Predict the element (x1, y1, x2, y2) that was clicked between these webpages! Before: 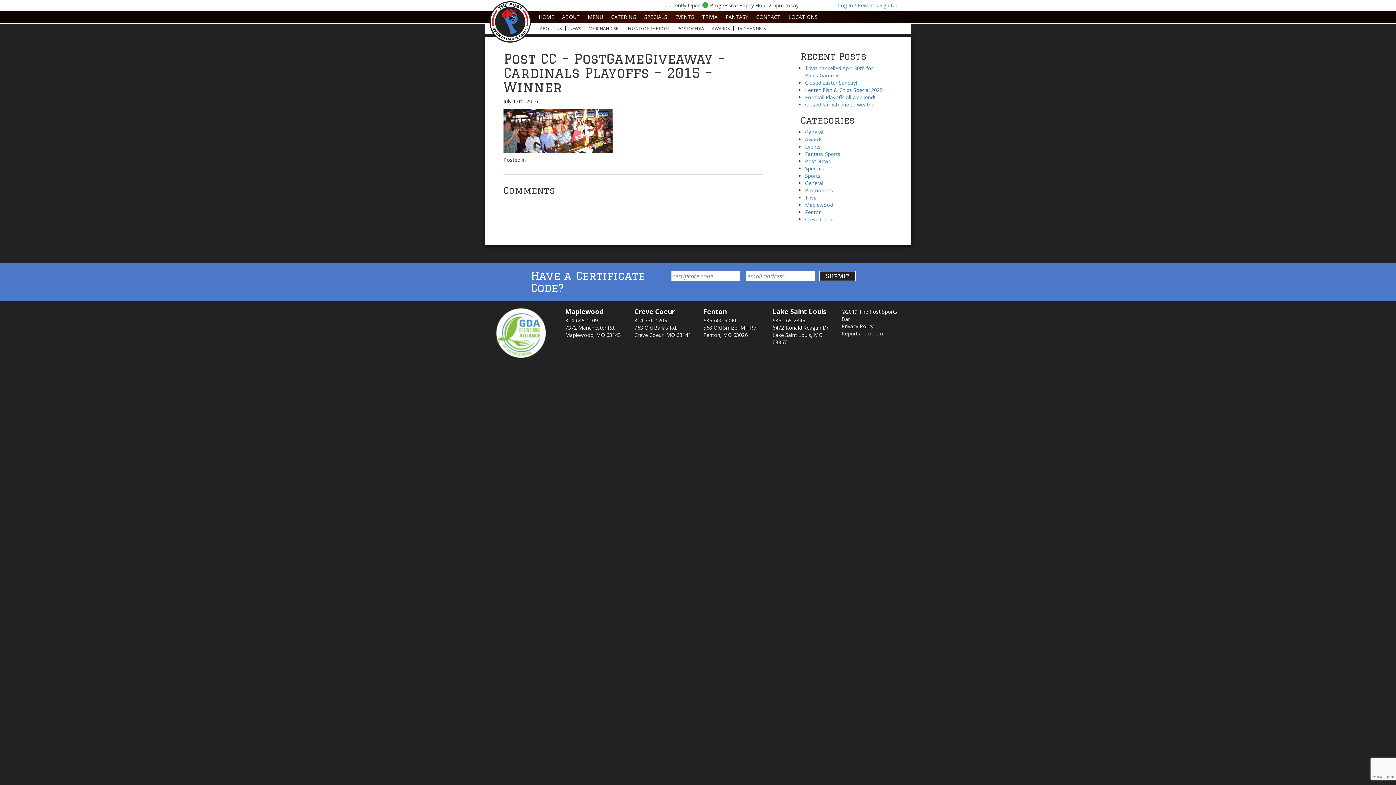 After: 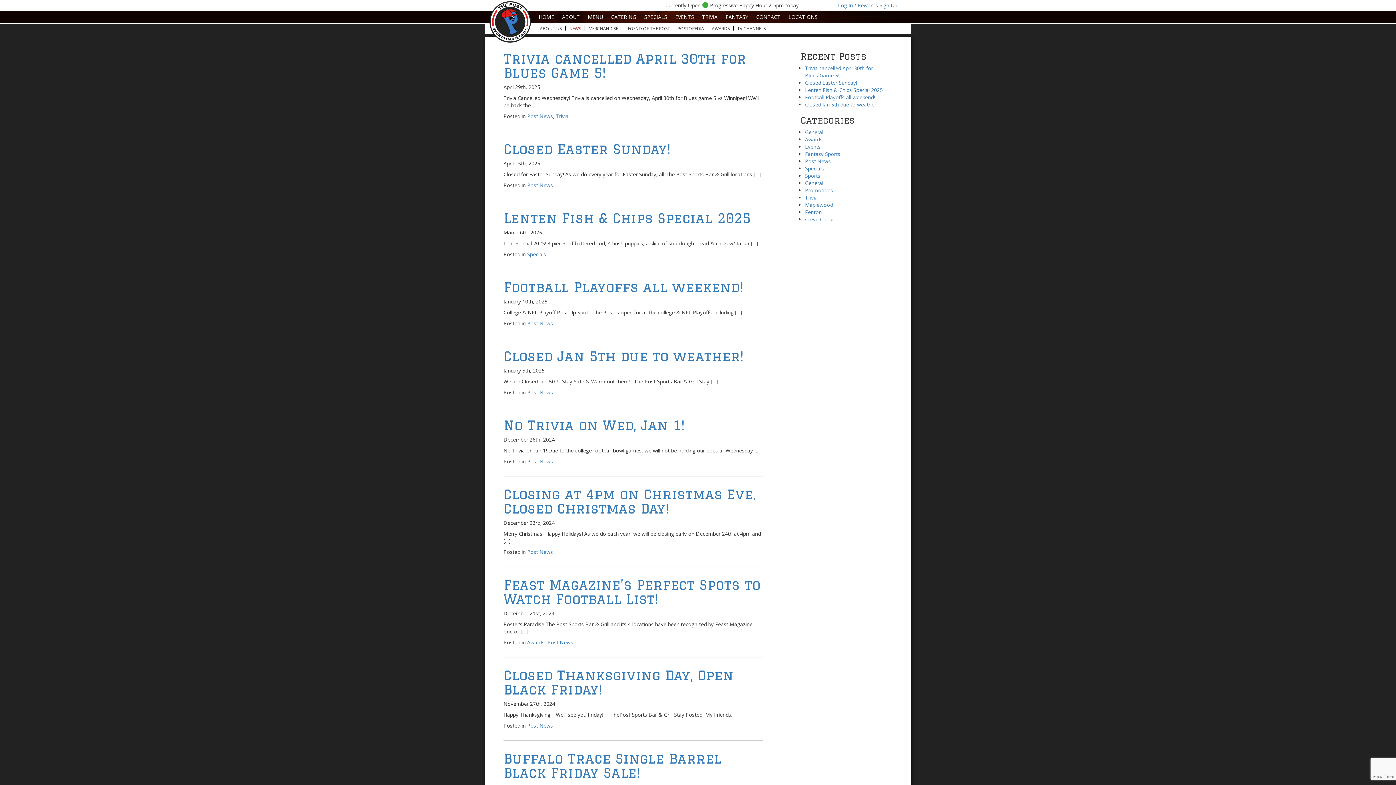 Action: label: NEWS bbox: (569, 25, 581, 31)